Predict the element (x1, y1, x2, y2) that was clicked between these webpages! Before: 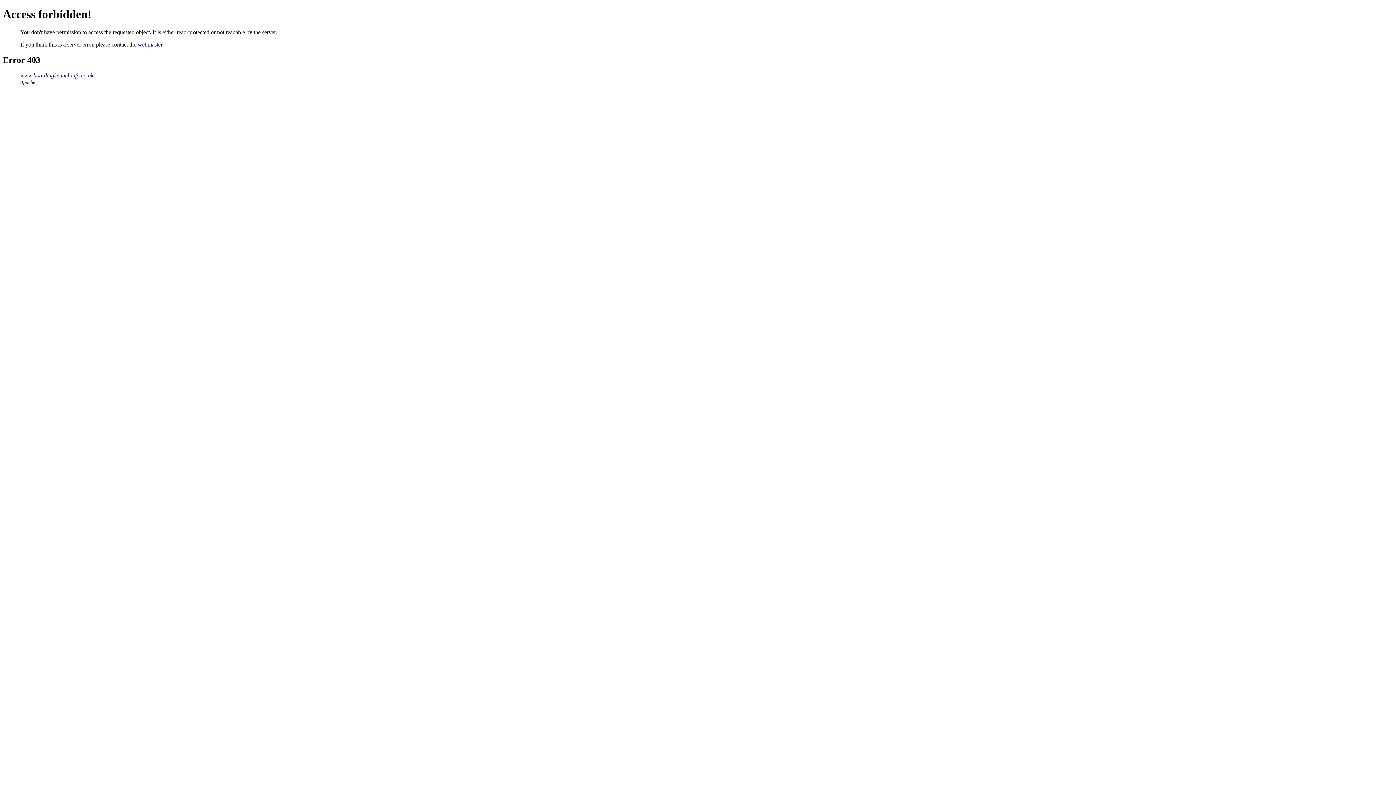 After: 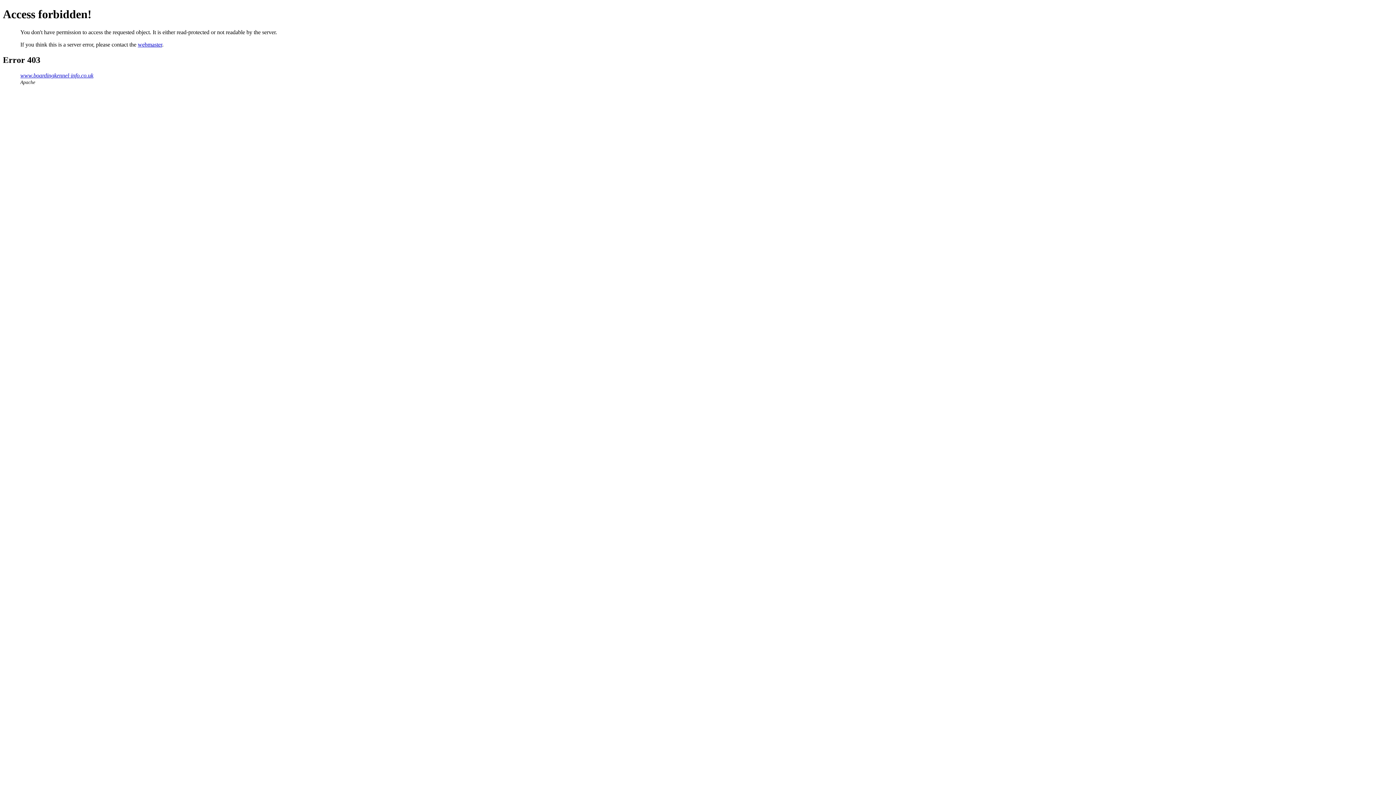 Action: bbox: (137, 41, 162, 47) label: webmaster